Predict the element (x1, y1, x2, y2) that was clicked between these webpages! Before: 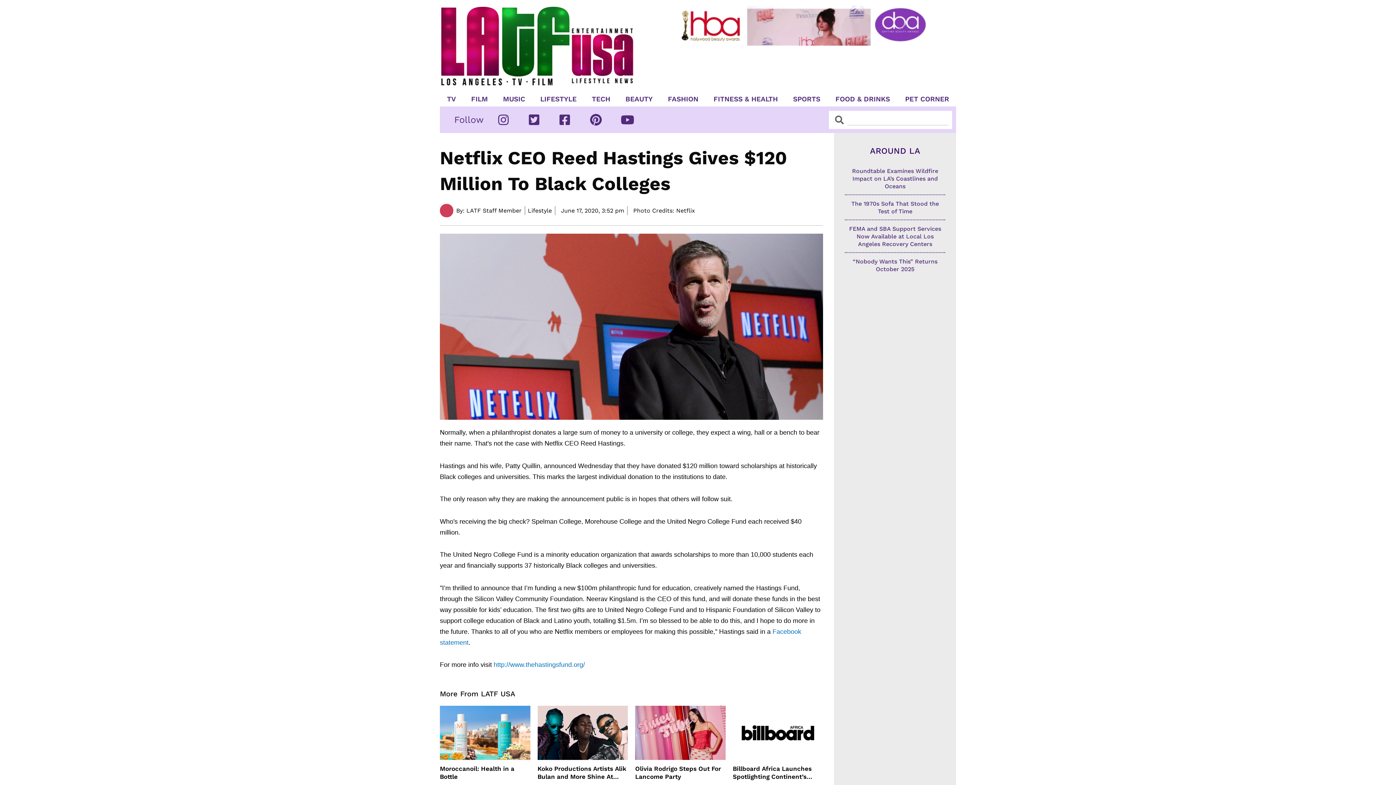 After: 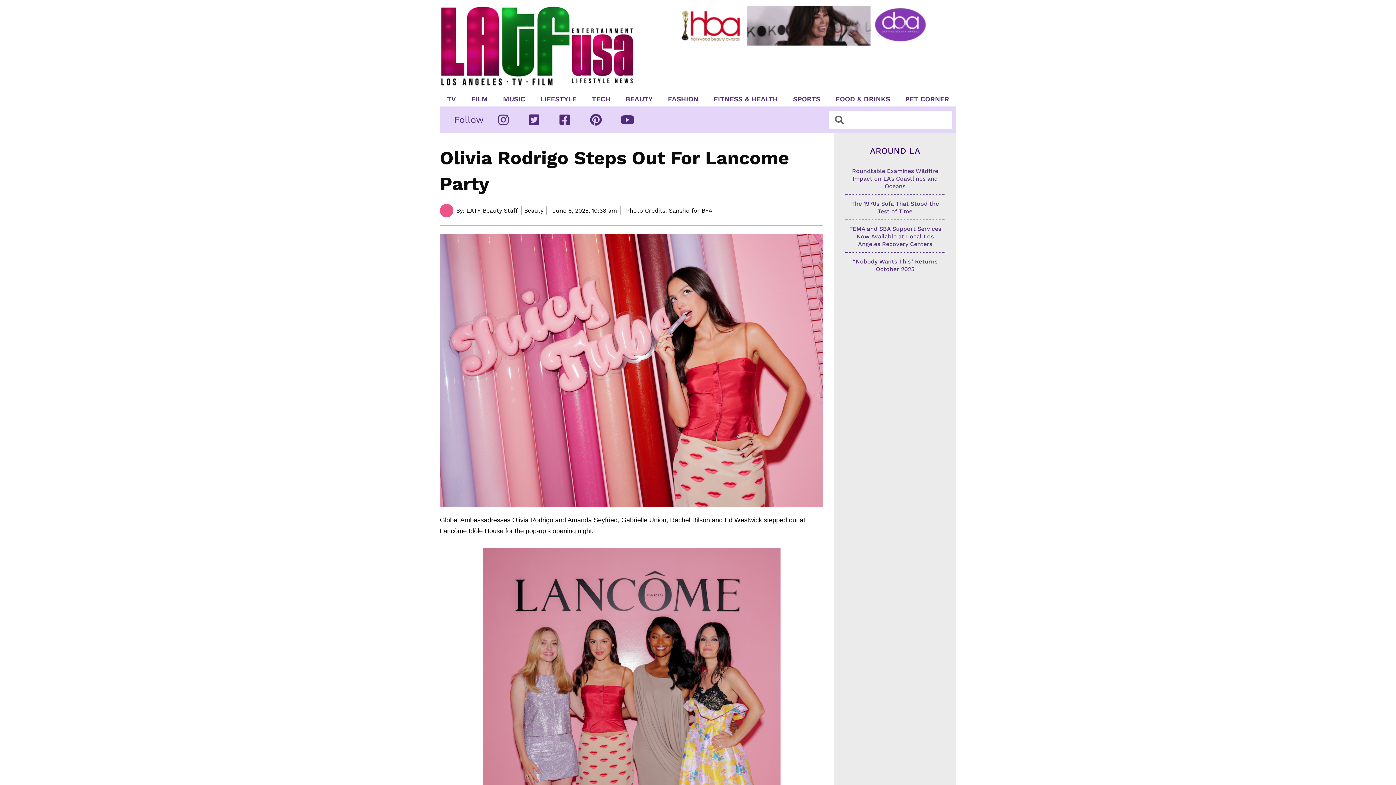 Action: label: Olivia Rodrigo Steps Out For Lancome Party bbox: (635, 765, 725, 781)